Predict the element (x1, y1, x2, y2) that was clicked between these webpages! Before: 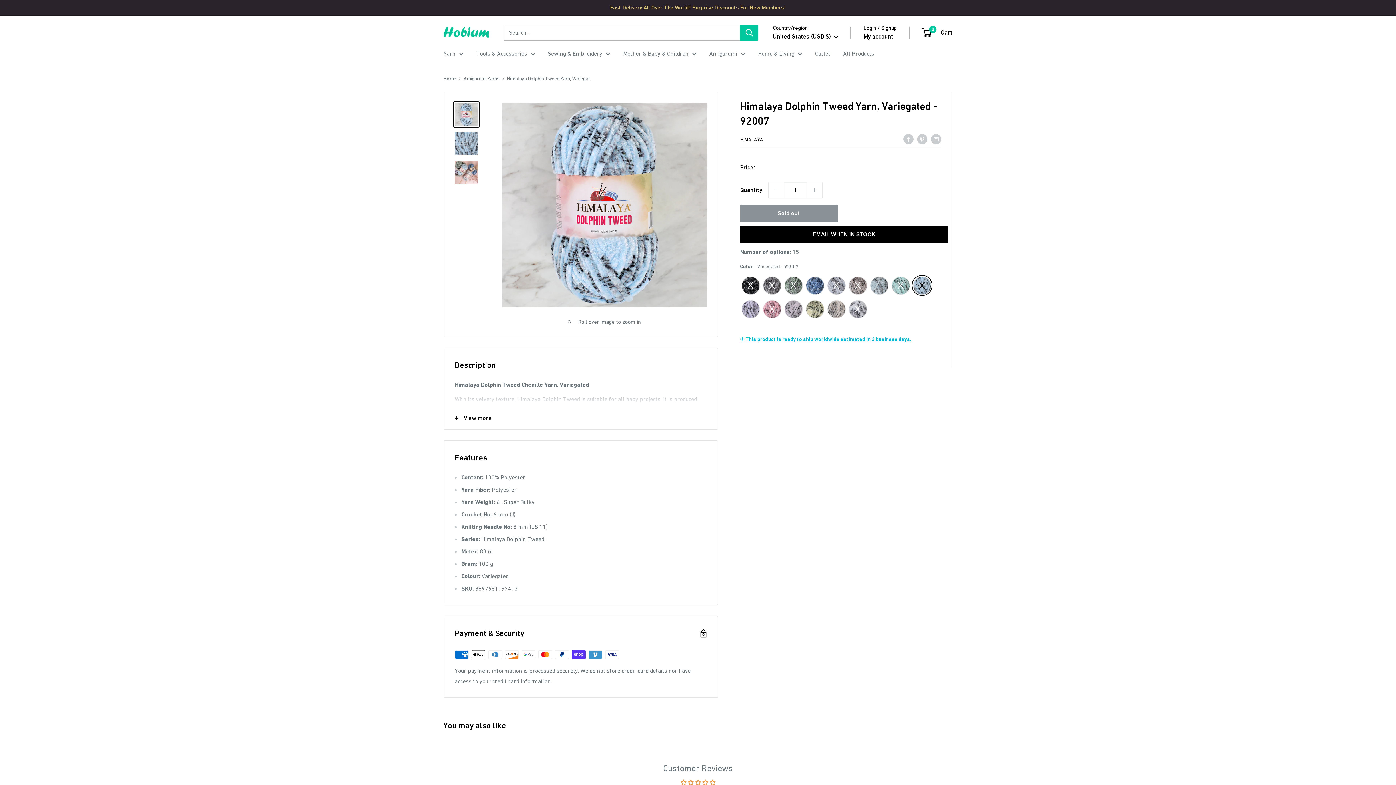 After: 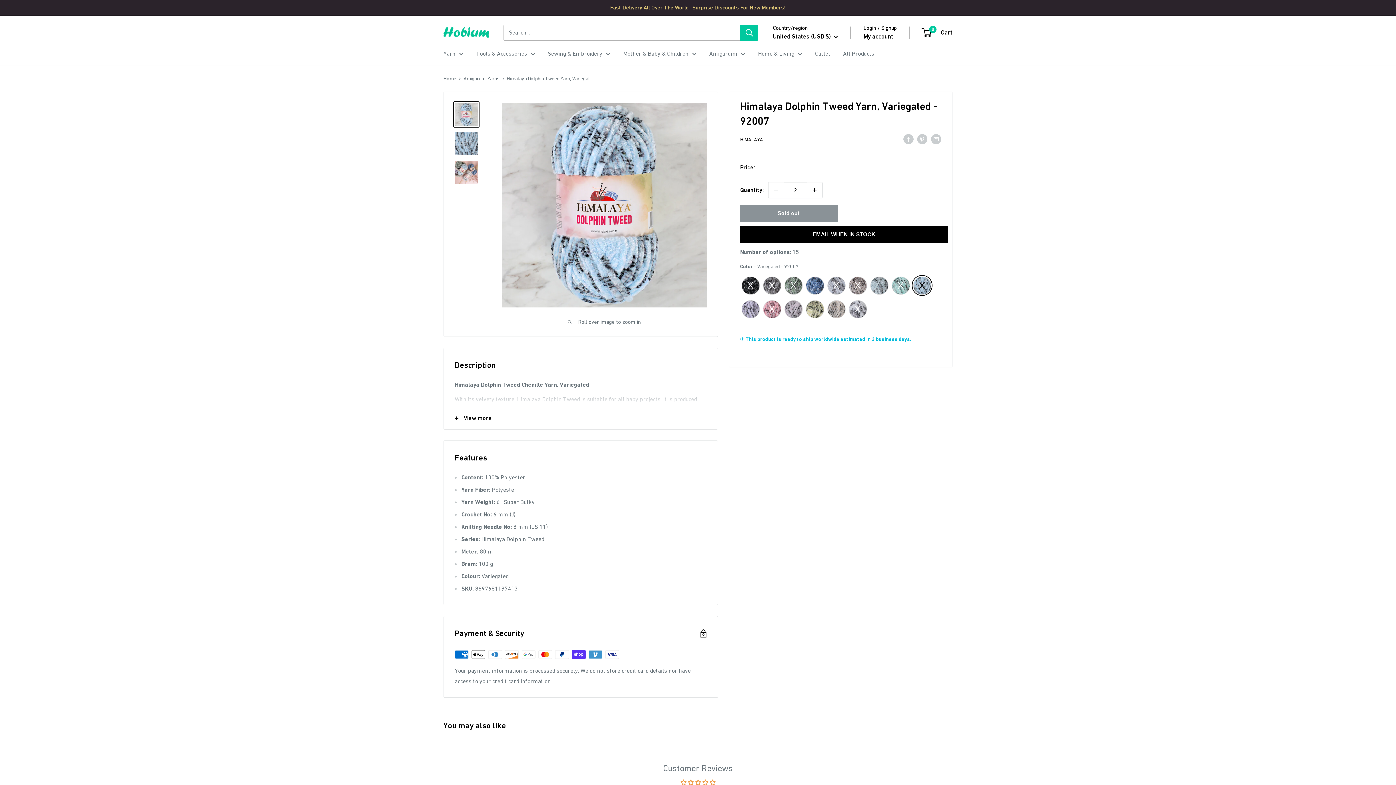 Action: bbox: (807, 182, 822, 197) label: Increase quantity by 1